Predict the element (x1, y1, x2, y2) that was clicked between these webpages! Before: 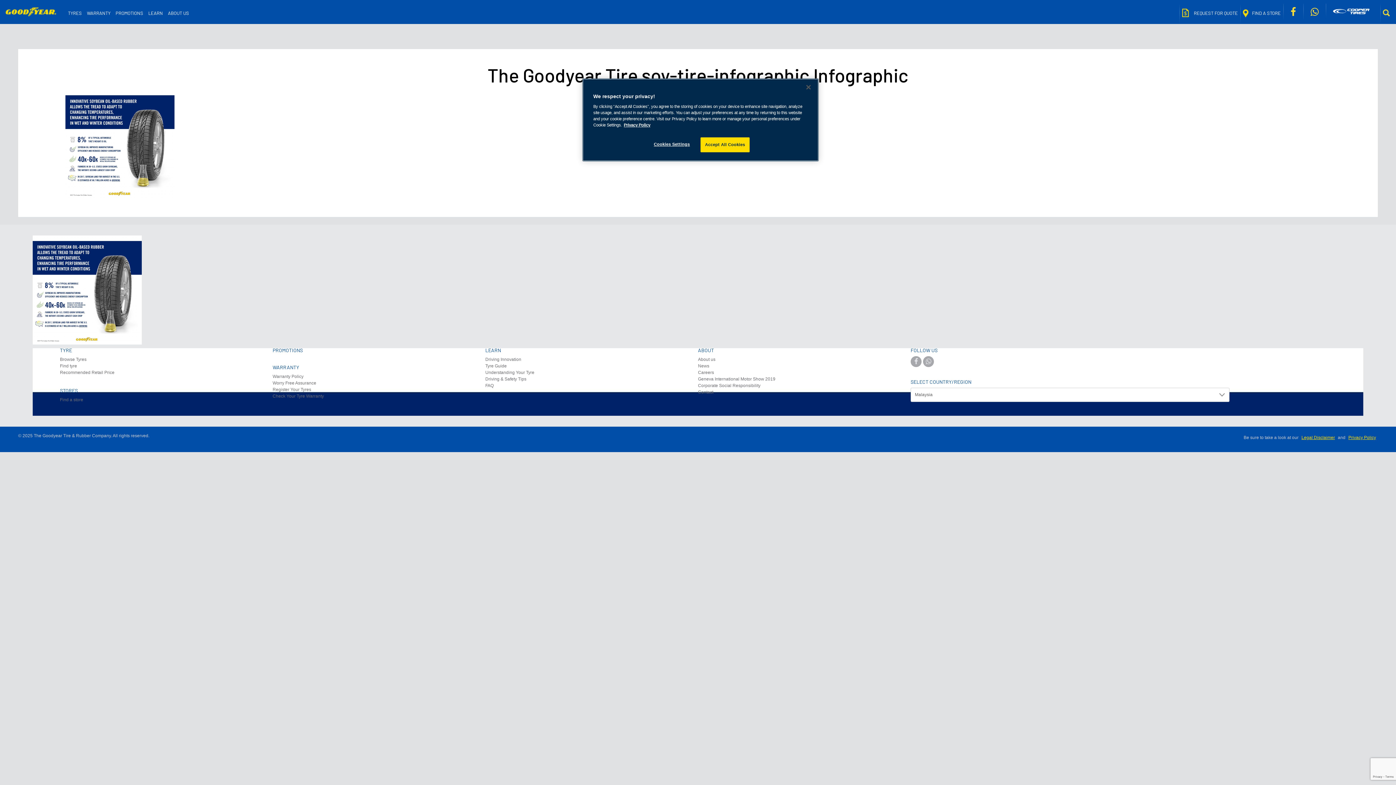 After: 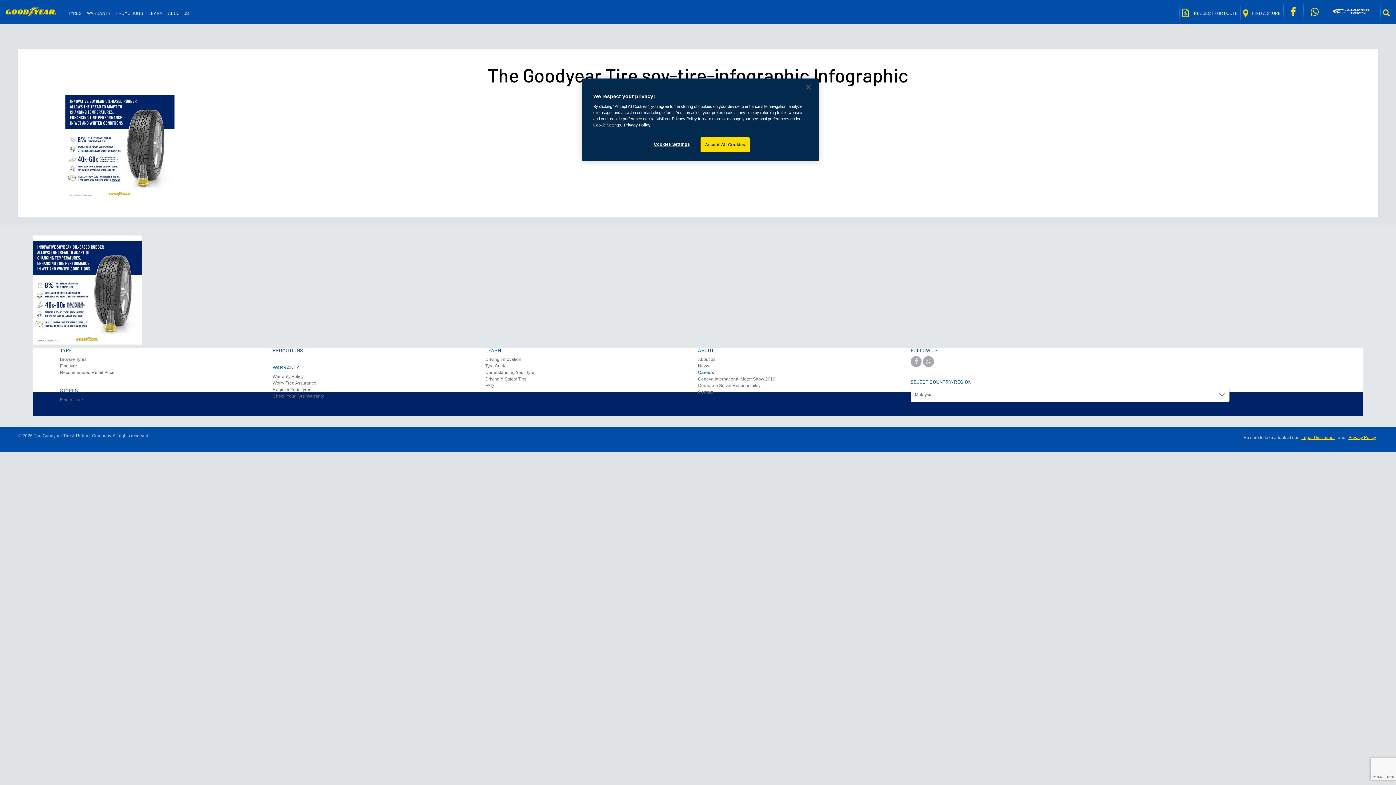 Action: label: Careers bbox: (698, 370, 714, 375)